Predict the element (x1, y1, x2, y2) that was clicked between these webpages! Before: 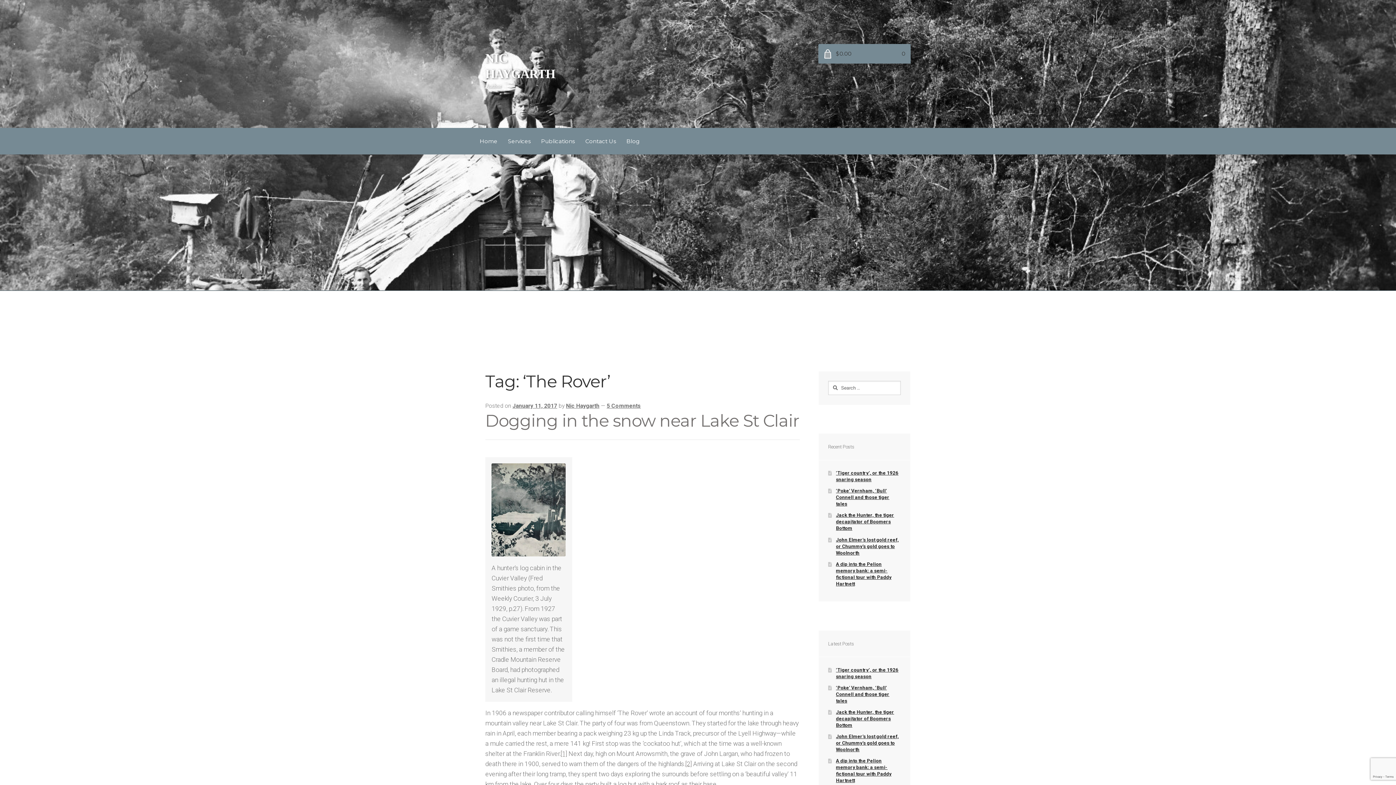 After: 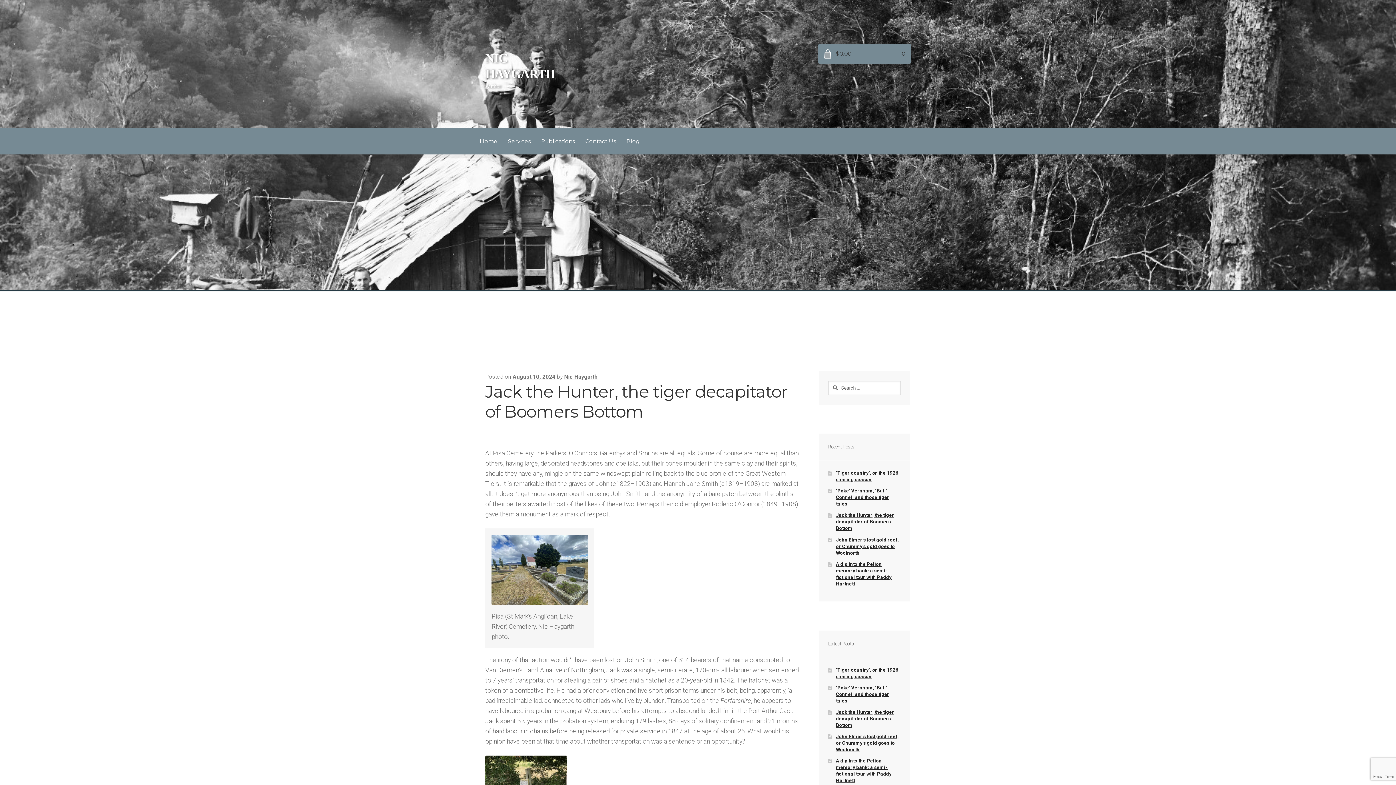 Action: label: Jack the Hunter, the tiger decapitator of Boomers Bottom bbox: (836, 709, 894, 728)